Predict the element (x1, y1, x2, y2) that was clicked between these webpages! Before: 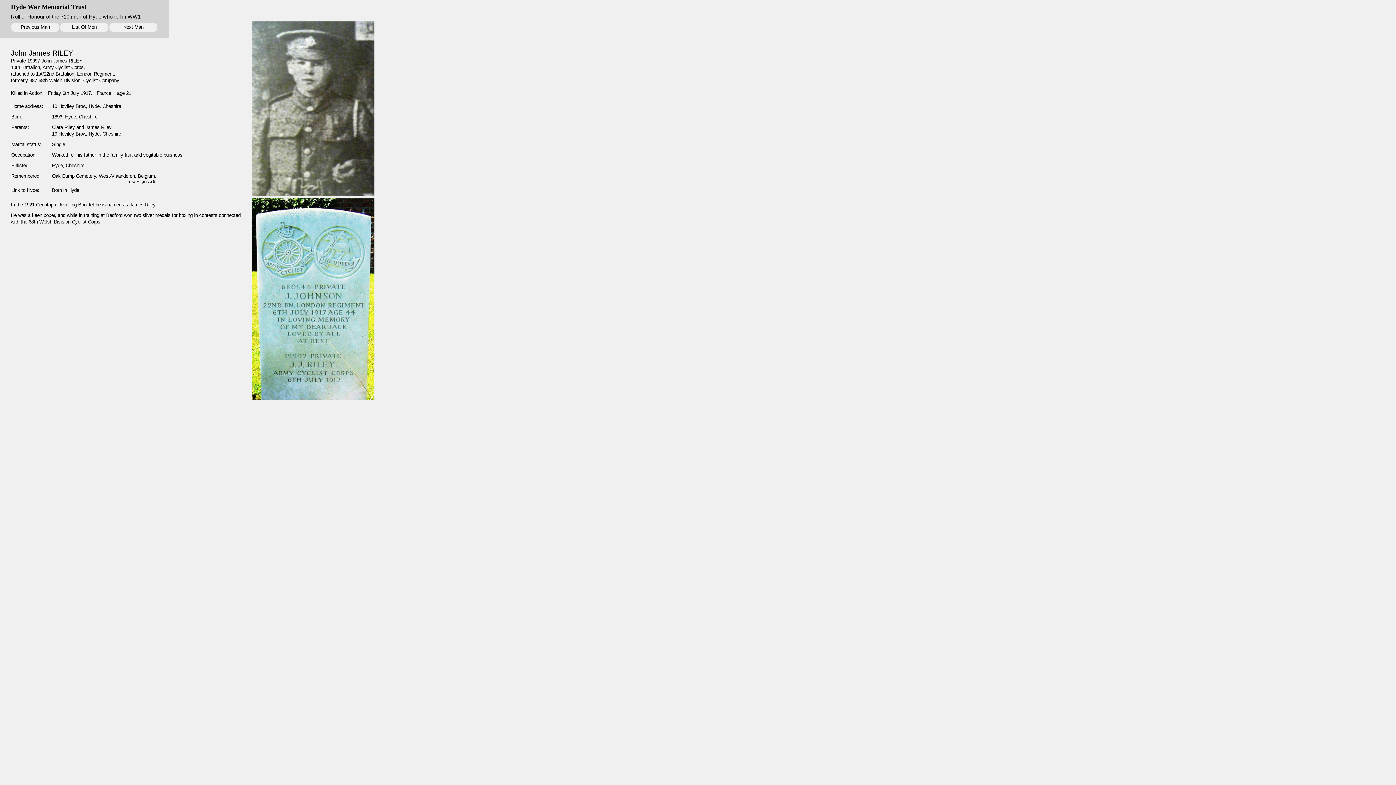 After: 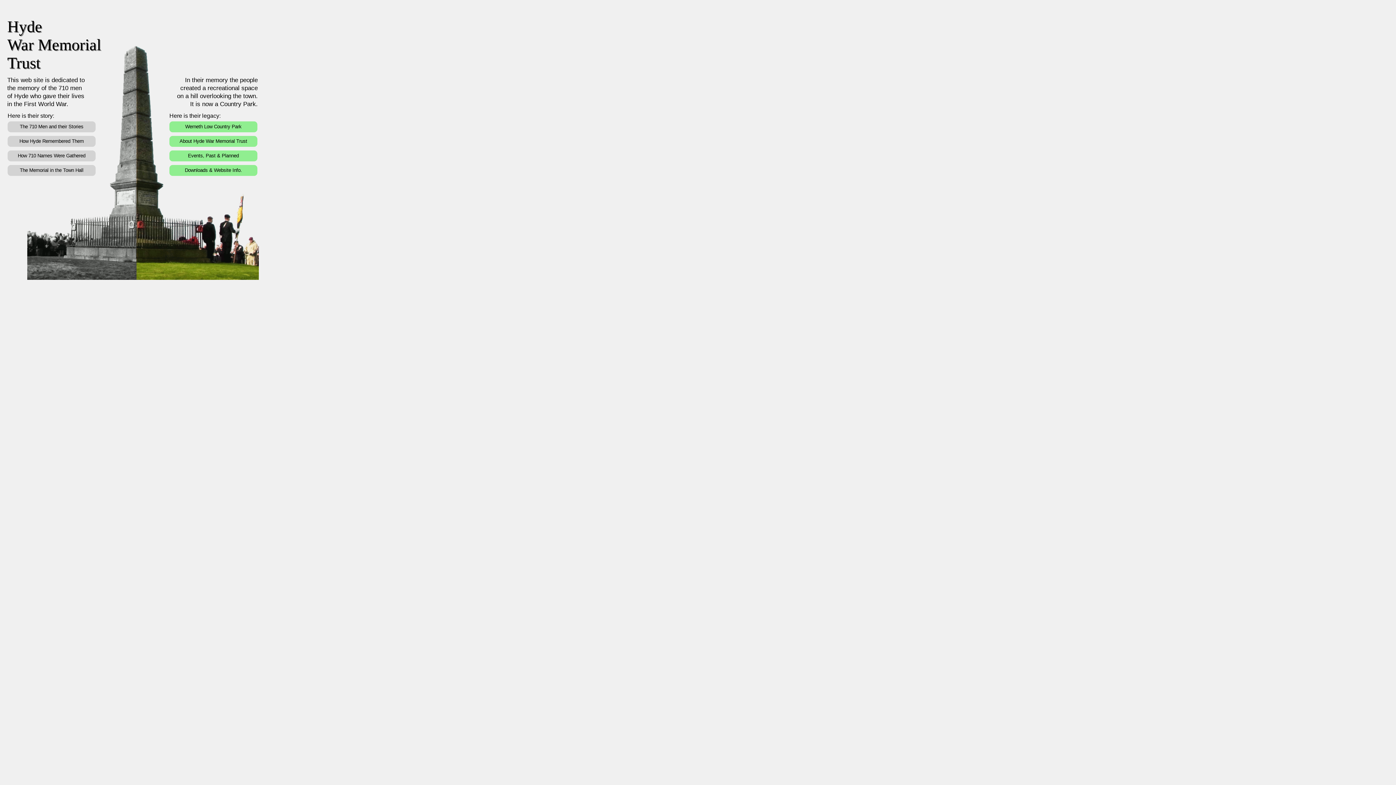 Action: bbox: (10, 3, 86, 10) label: Hyde War Memorial Trust